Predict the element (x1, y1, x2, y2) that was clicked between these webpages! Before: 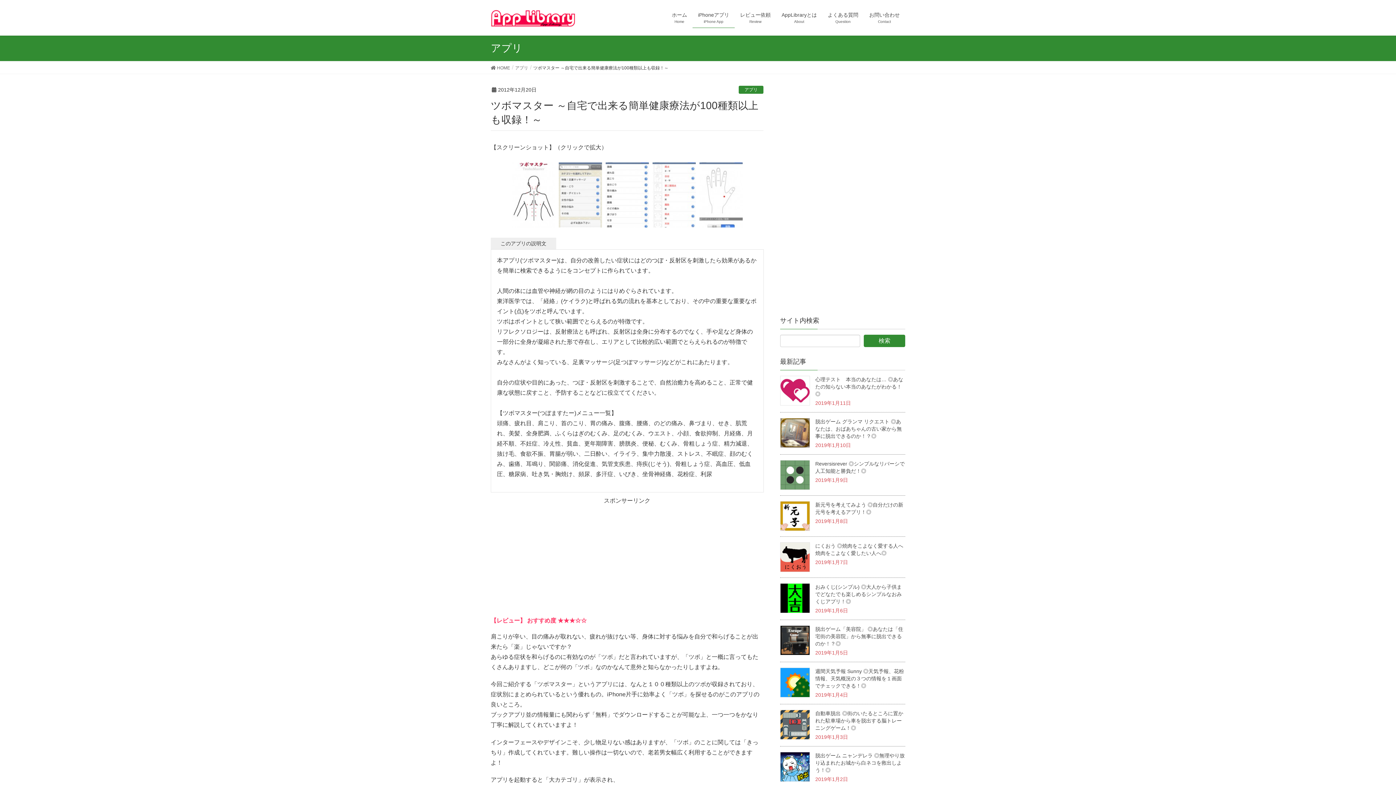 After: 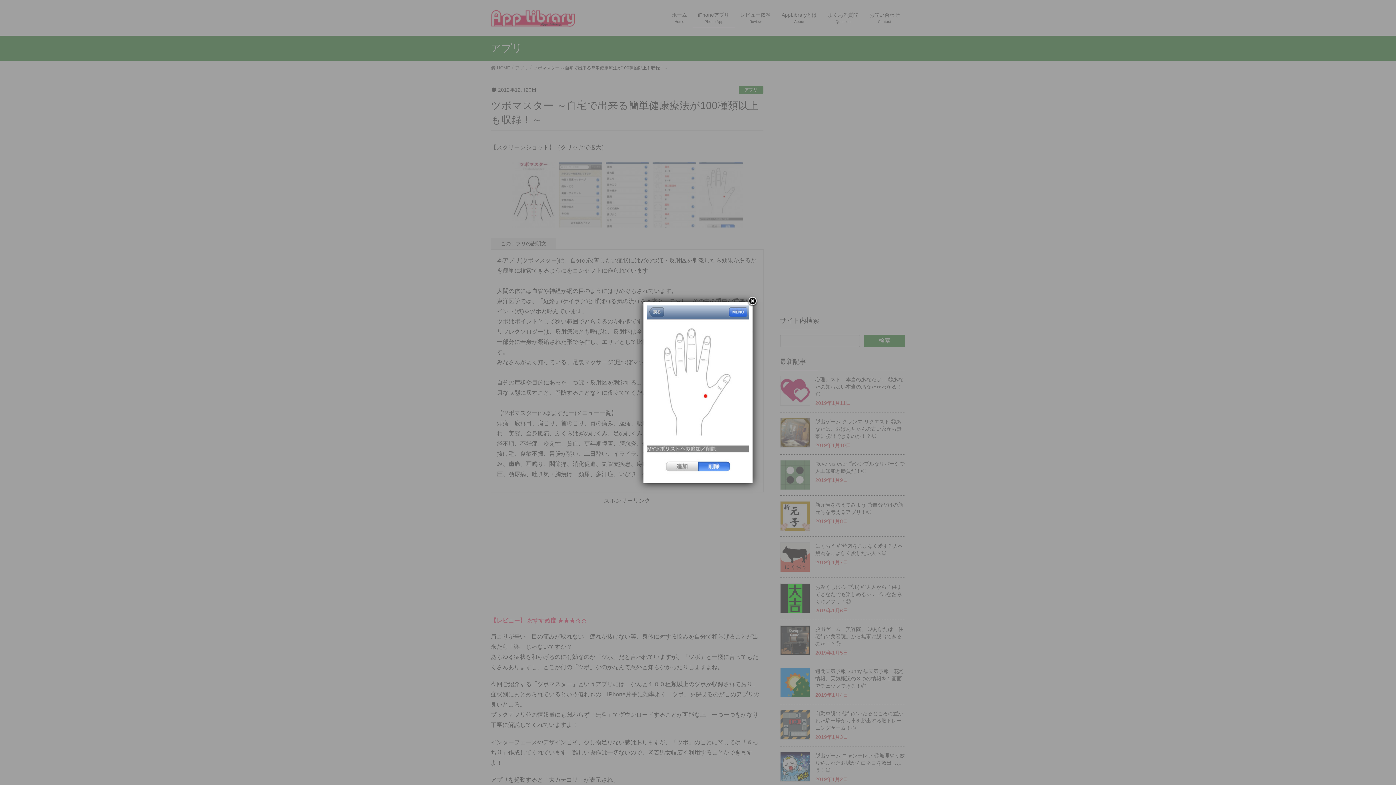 Action: bbox: (697, 190, 744, 196)